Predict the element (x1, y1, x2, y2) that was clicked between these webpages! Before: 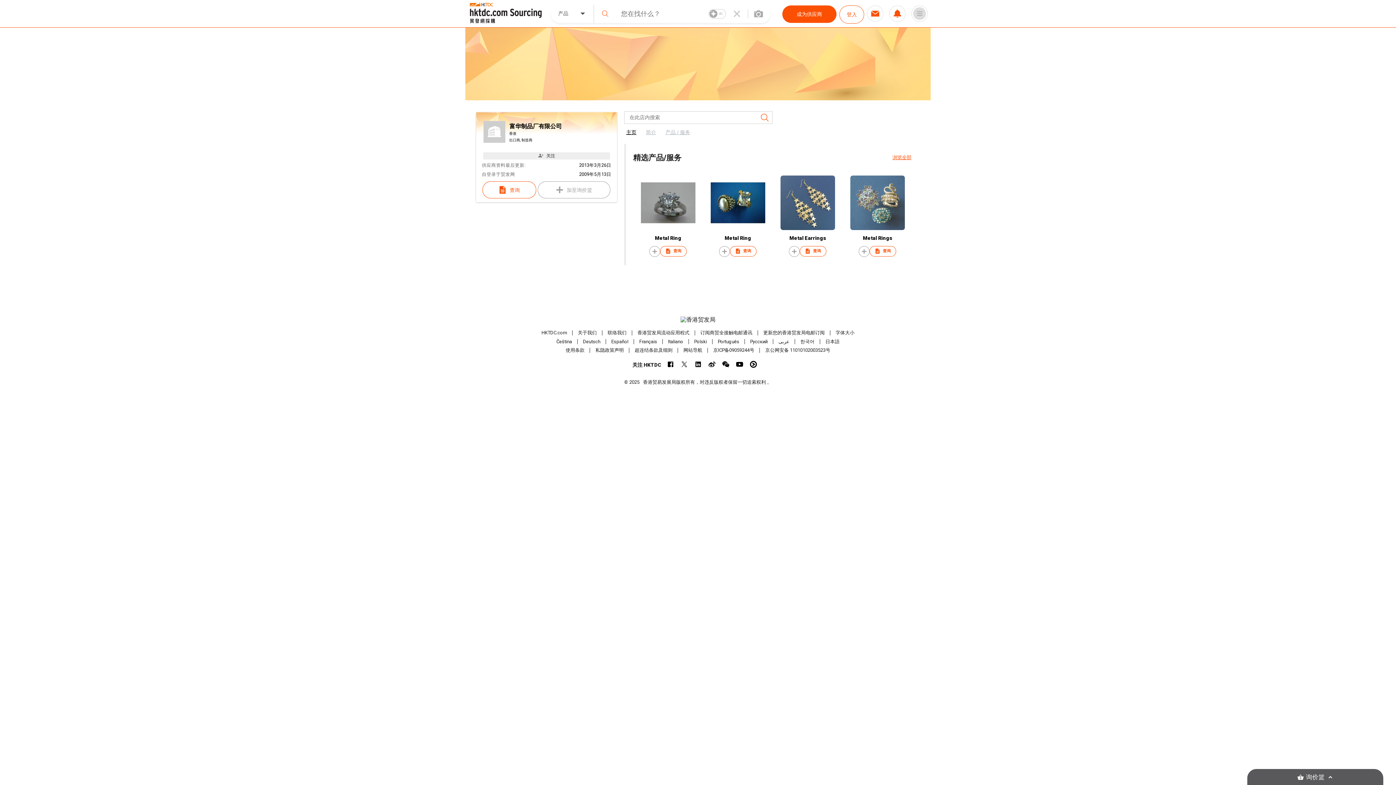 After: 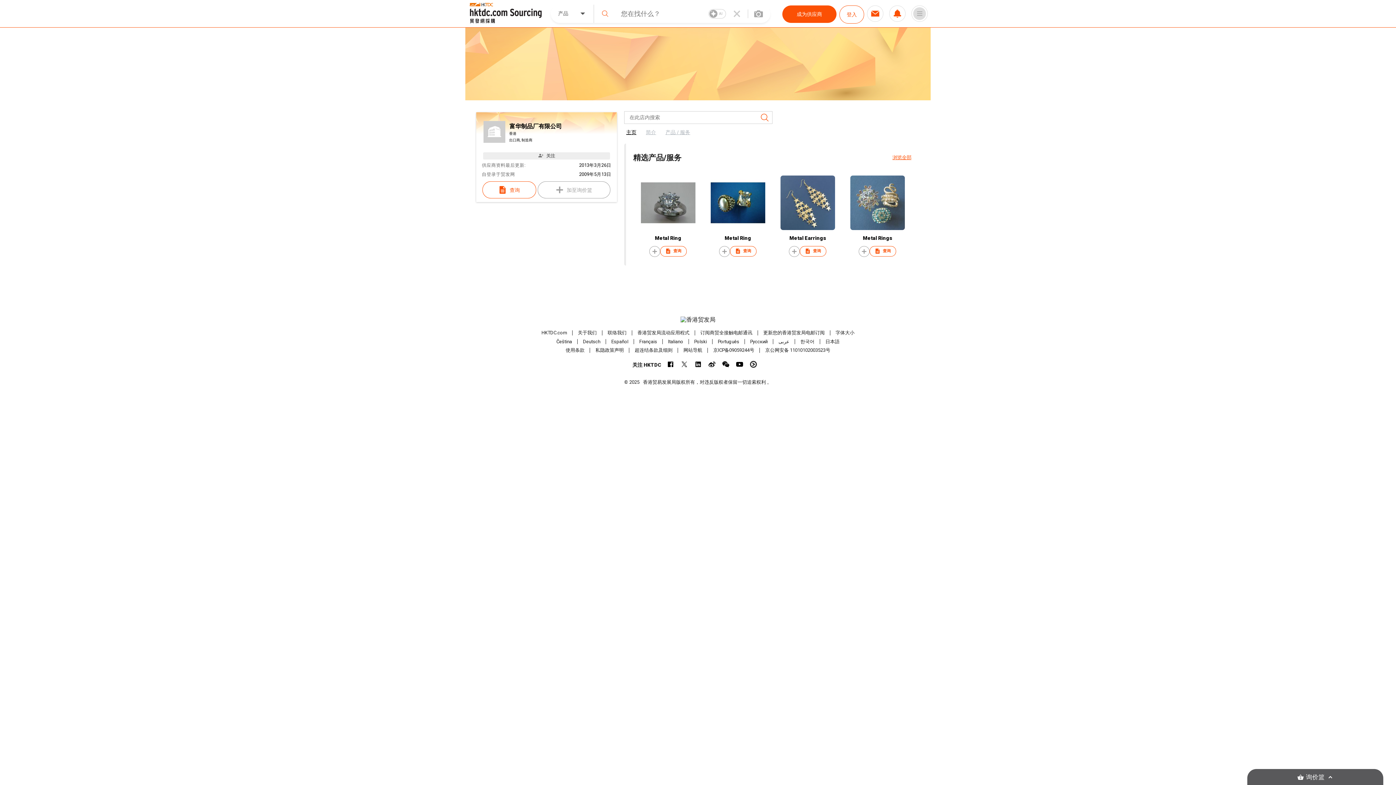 Action: bbox: (750, 361, 756, 368)